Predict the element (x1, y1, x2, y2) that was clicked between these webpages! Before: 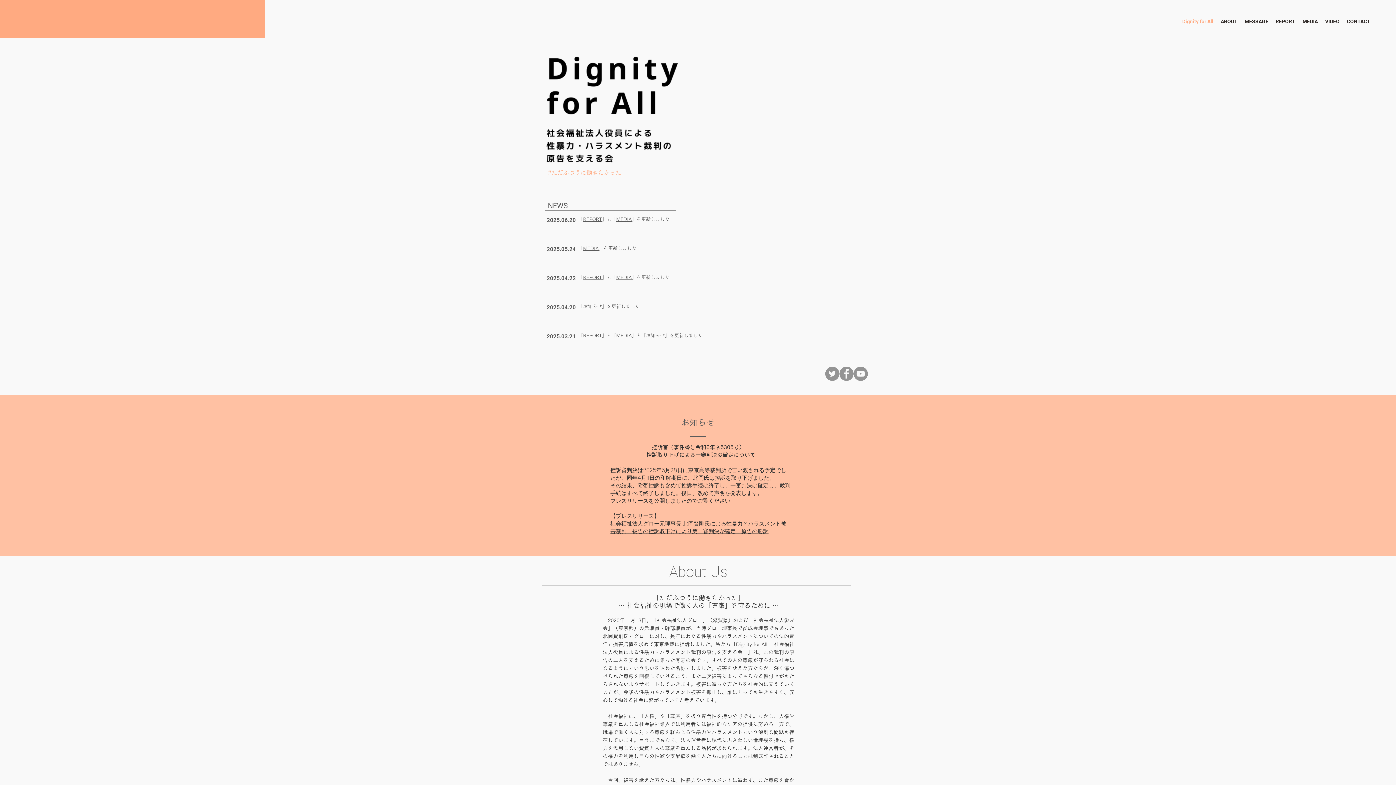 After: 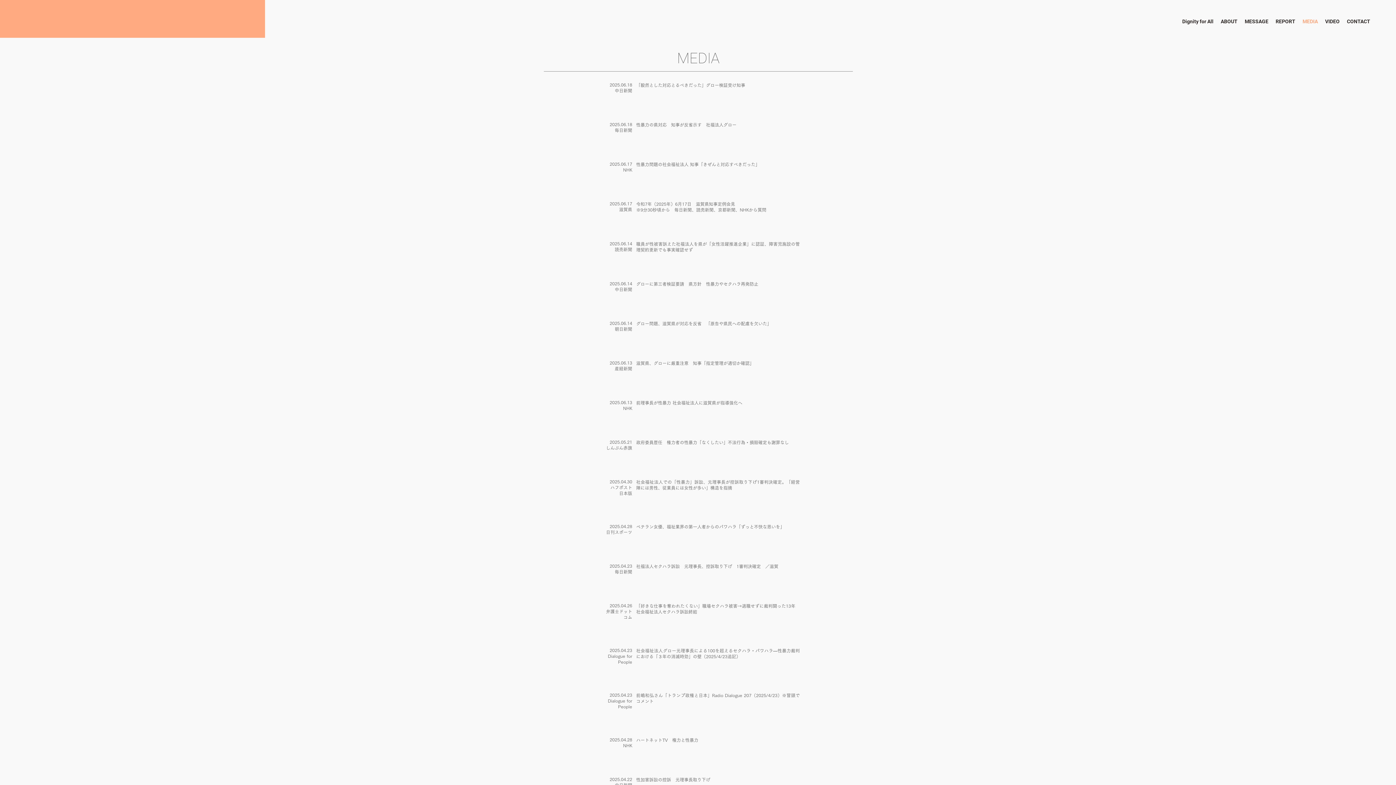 Action: bbox: (616, 217, 632, 221) label: MEDIA